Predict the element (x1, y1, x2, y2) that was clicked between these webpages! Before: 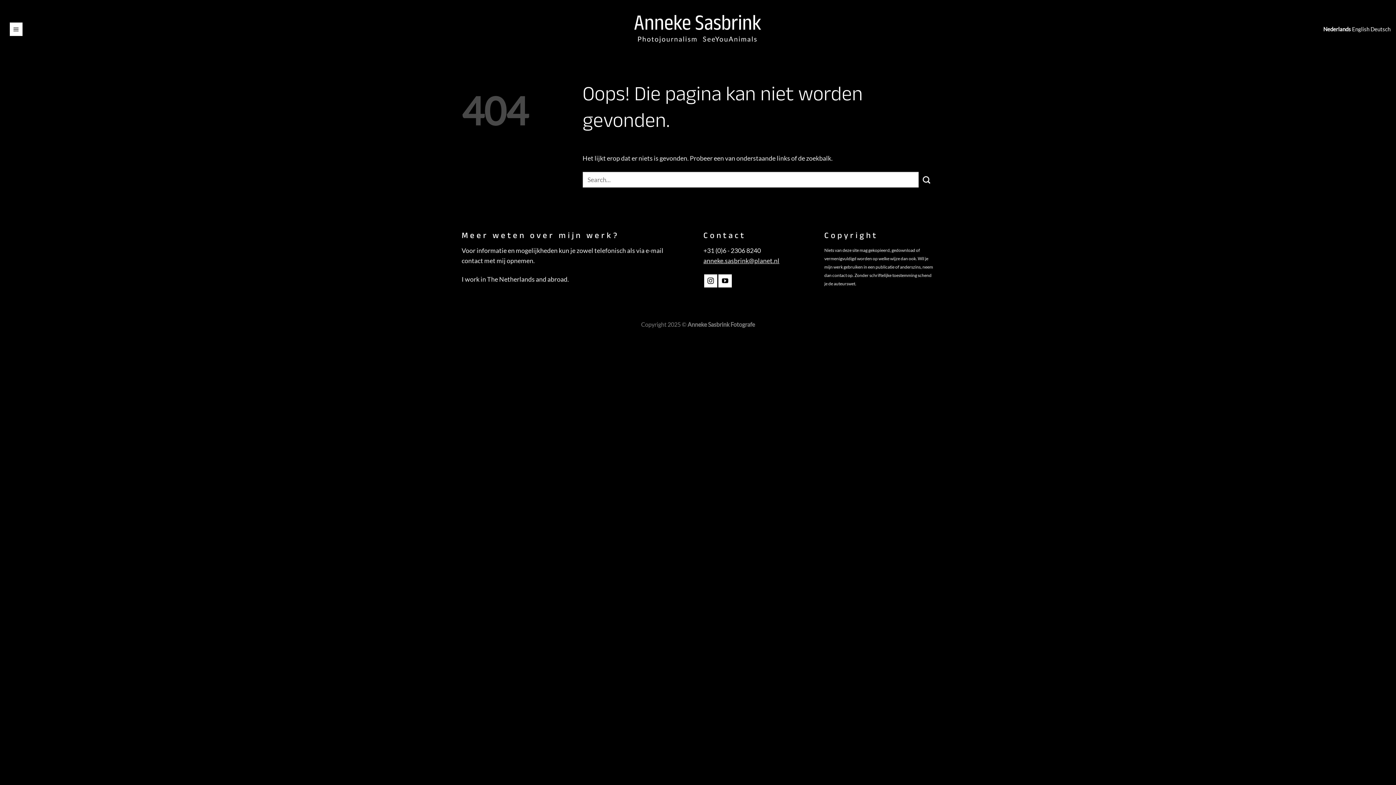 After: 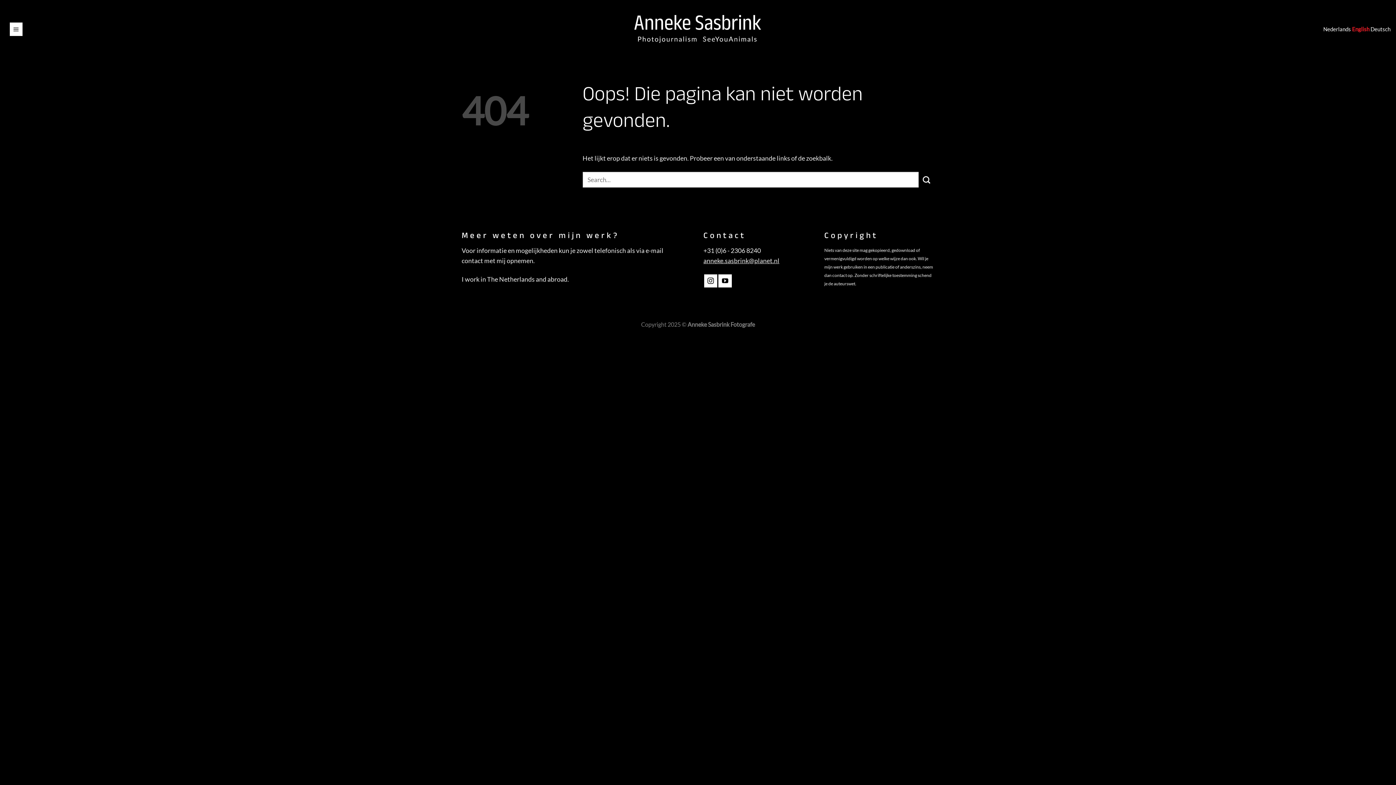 Action: bbox: (1352, 25, 1369, 32) label: English